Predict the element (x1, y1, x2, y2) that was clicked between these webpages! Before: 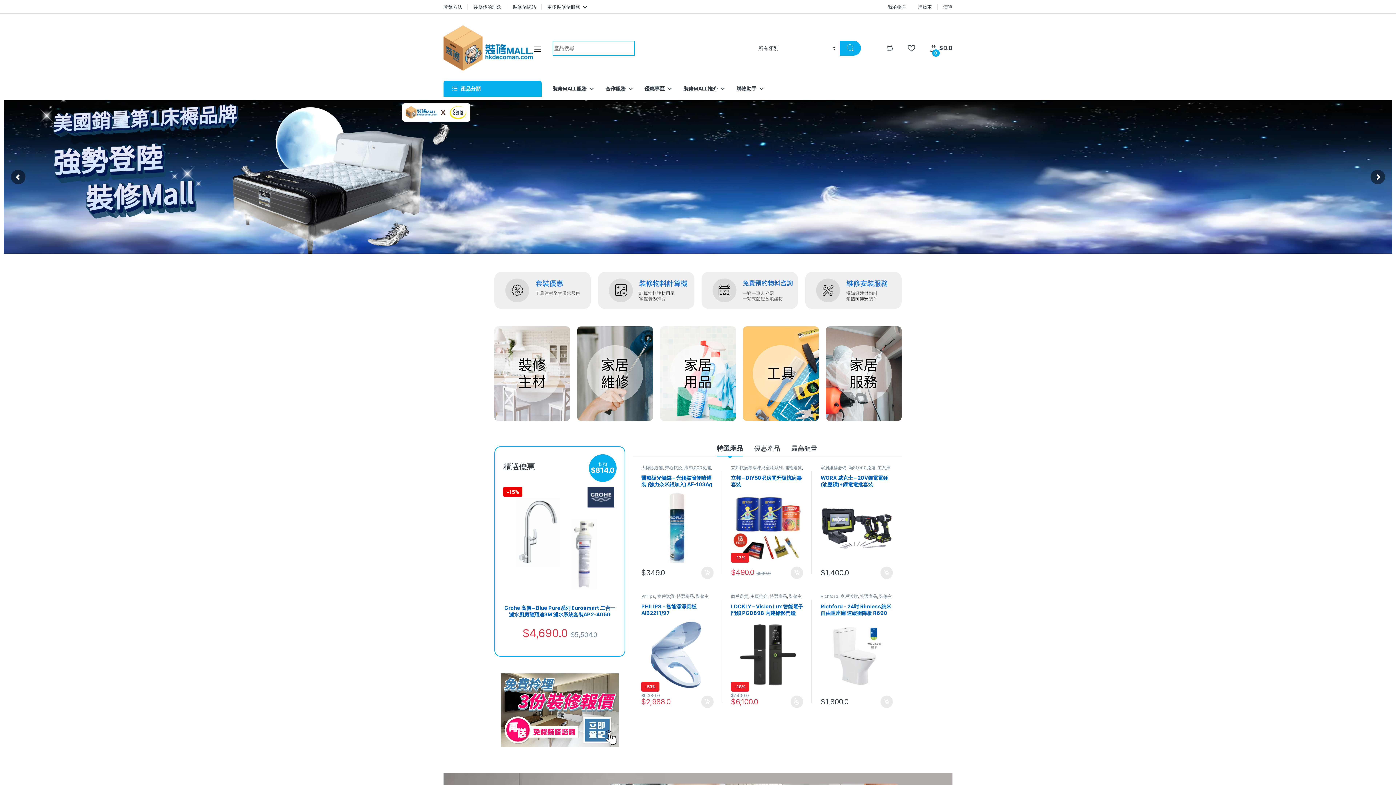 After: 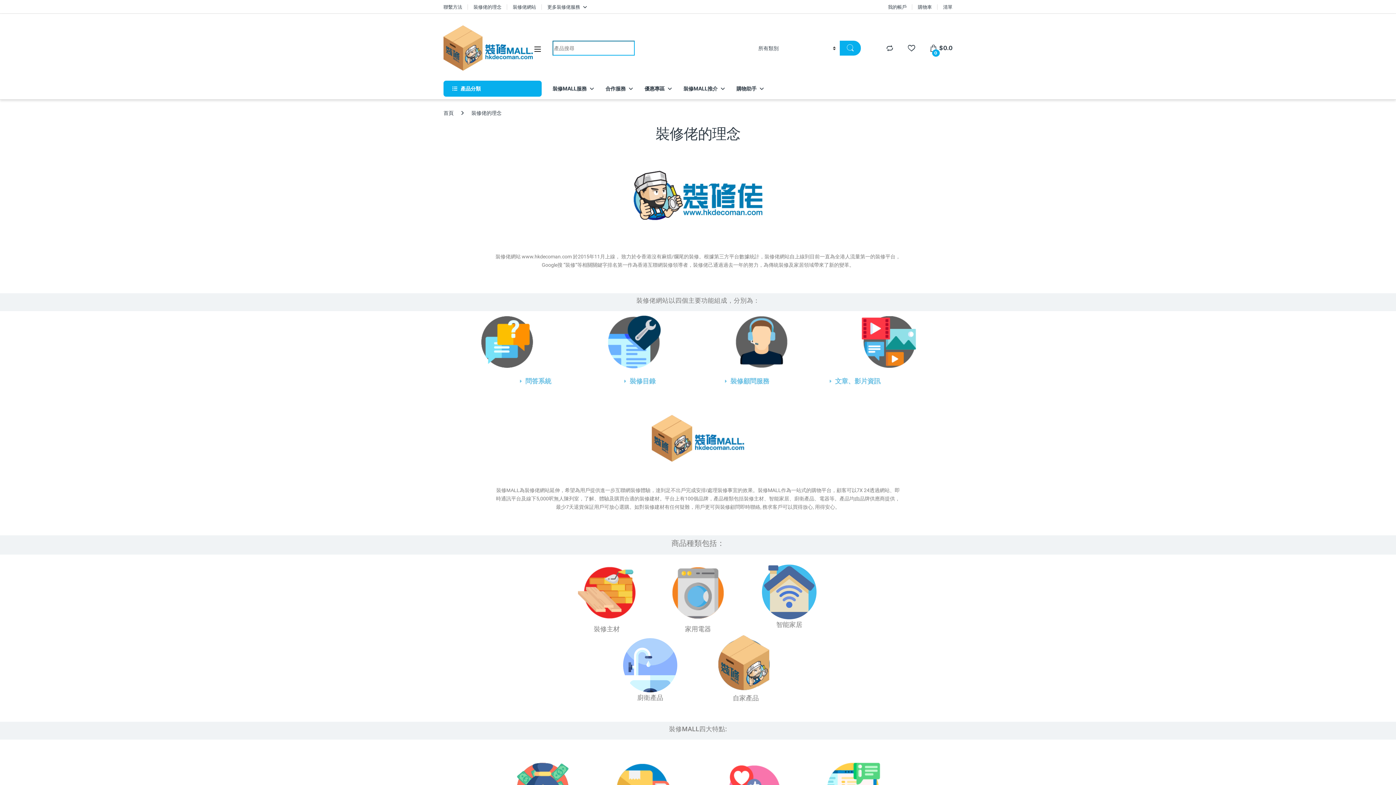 Action: bbox: (473, 0, 501, 13) label: 裝修佬的理念